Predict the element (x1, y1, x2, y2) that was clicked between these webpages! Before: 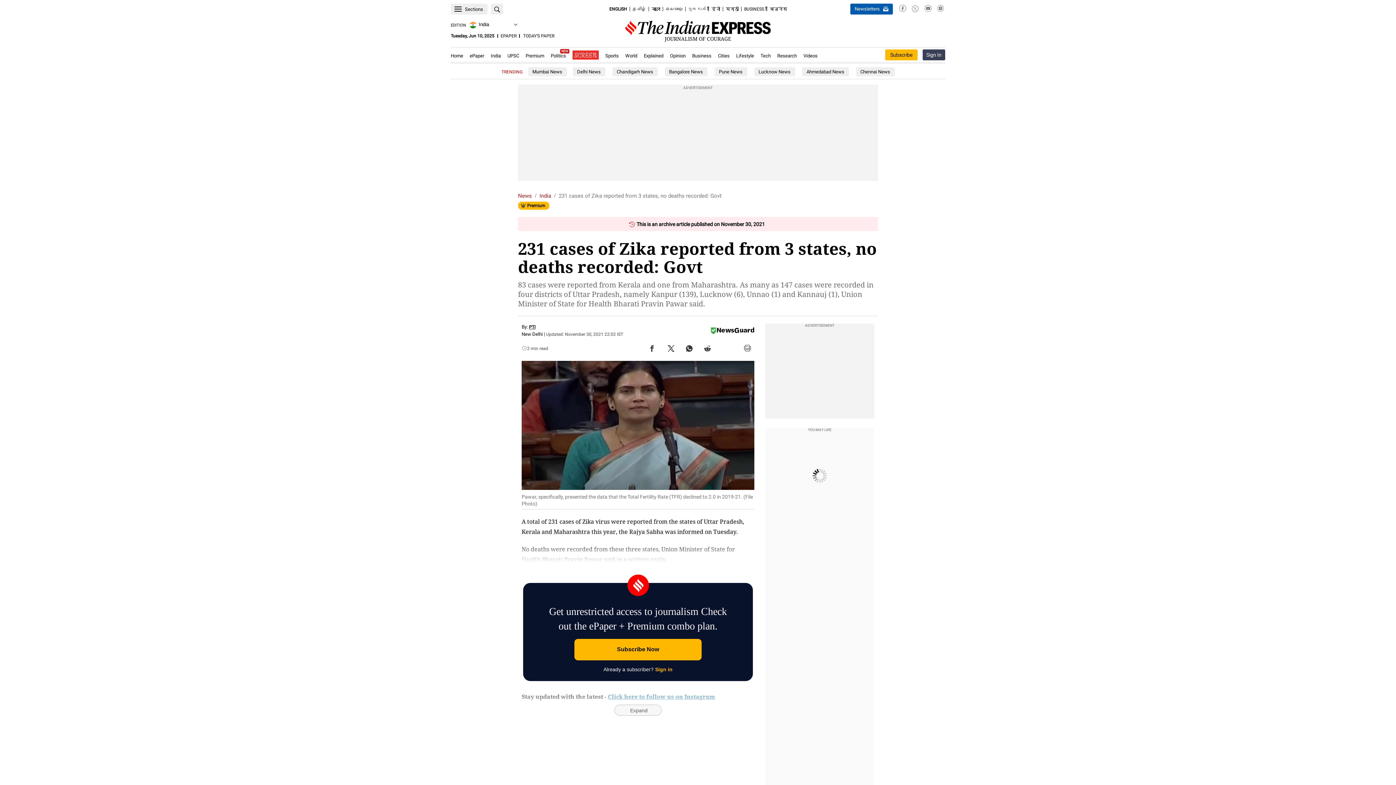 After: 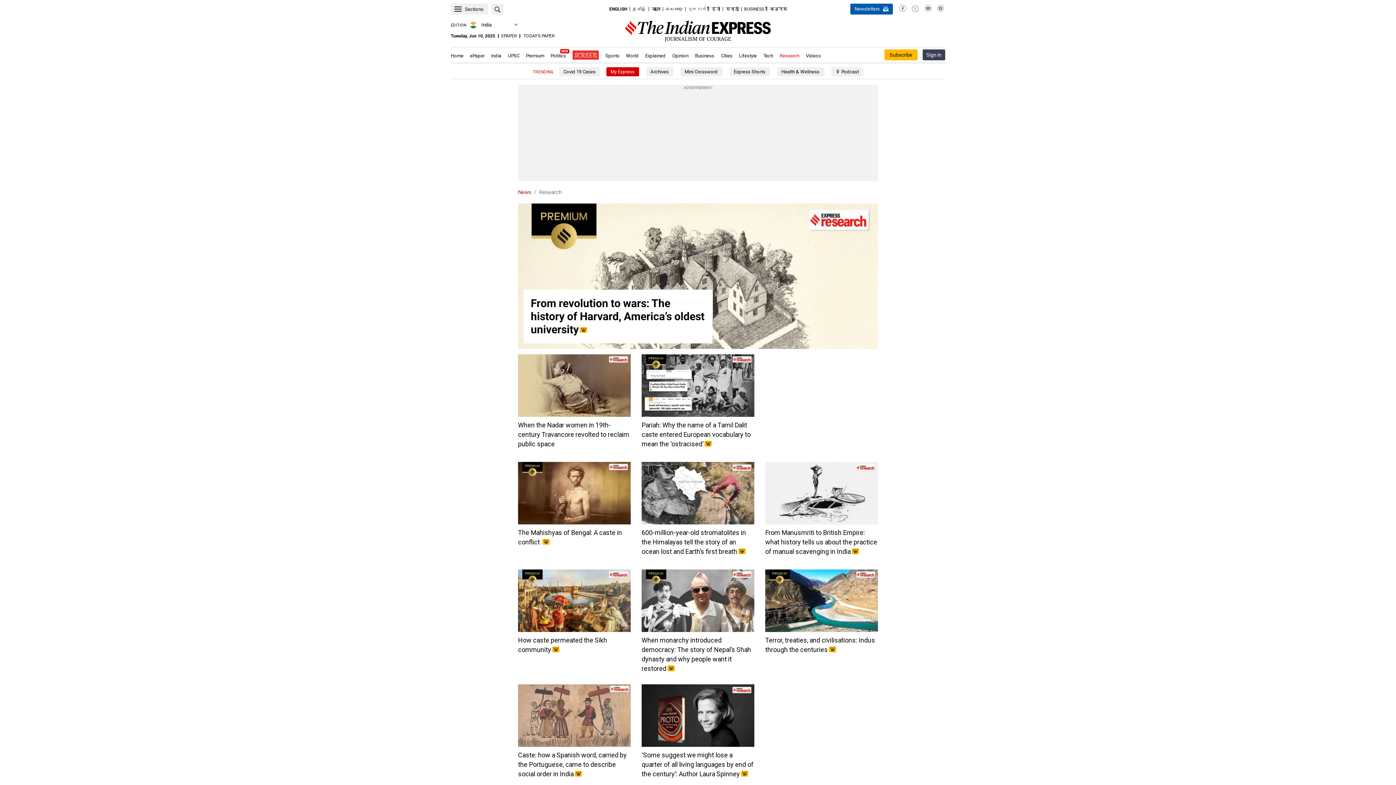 Action: label: Research
.Opens in new window bbox: (774, 47, 800, 64)